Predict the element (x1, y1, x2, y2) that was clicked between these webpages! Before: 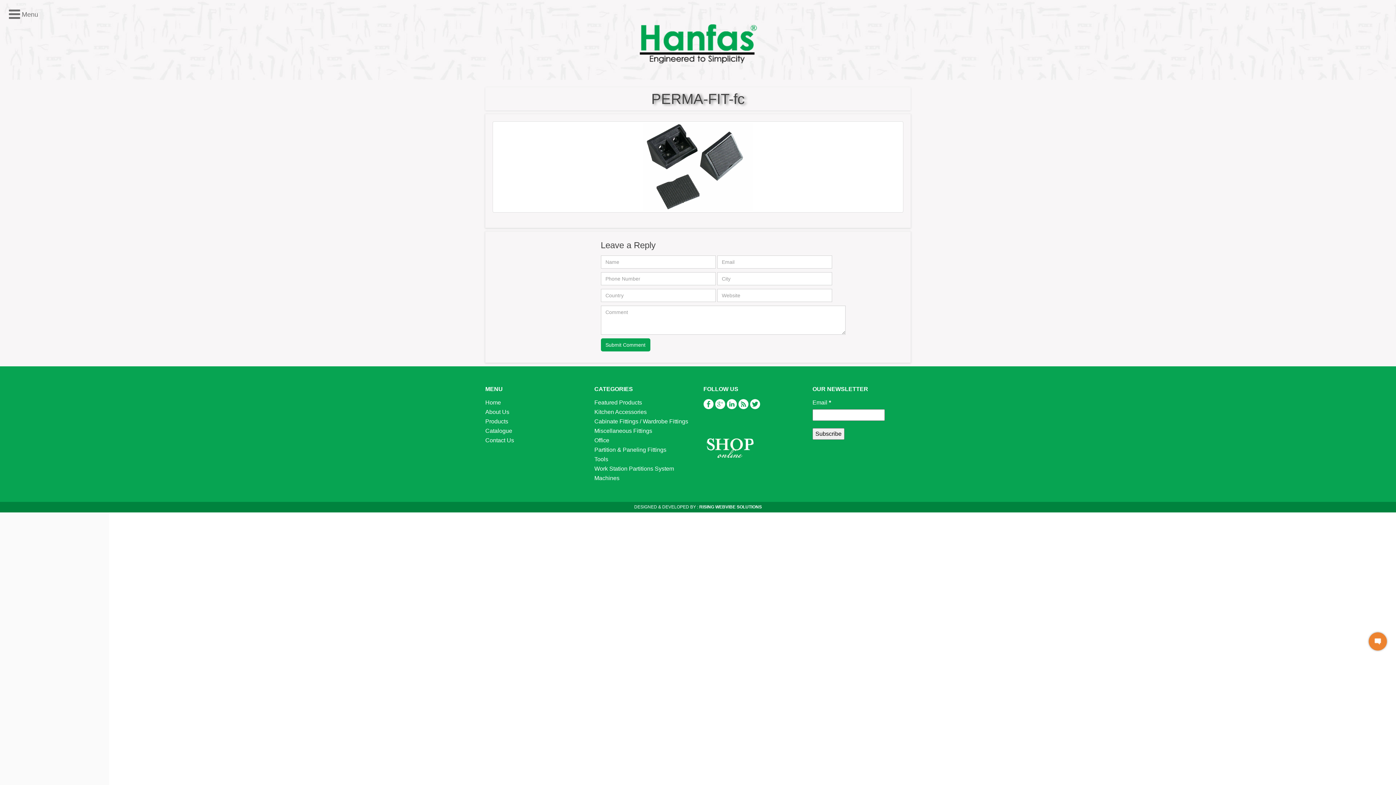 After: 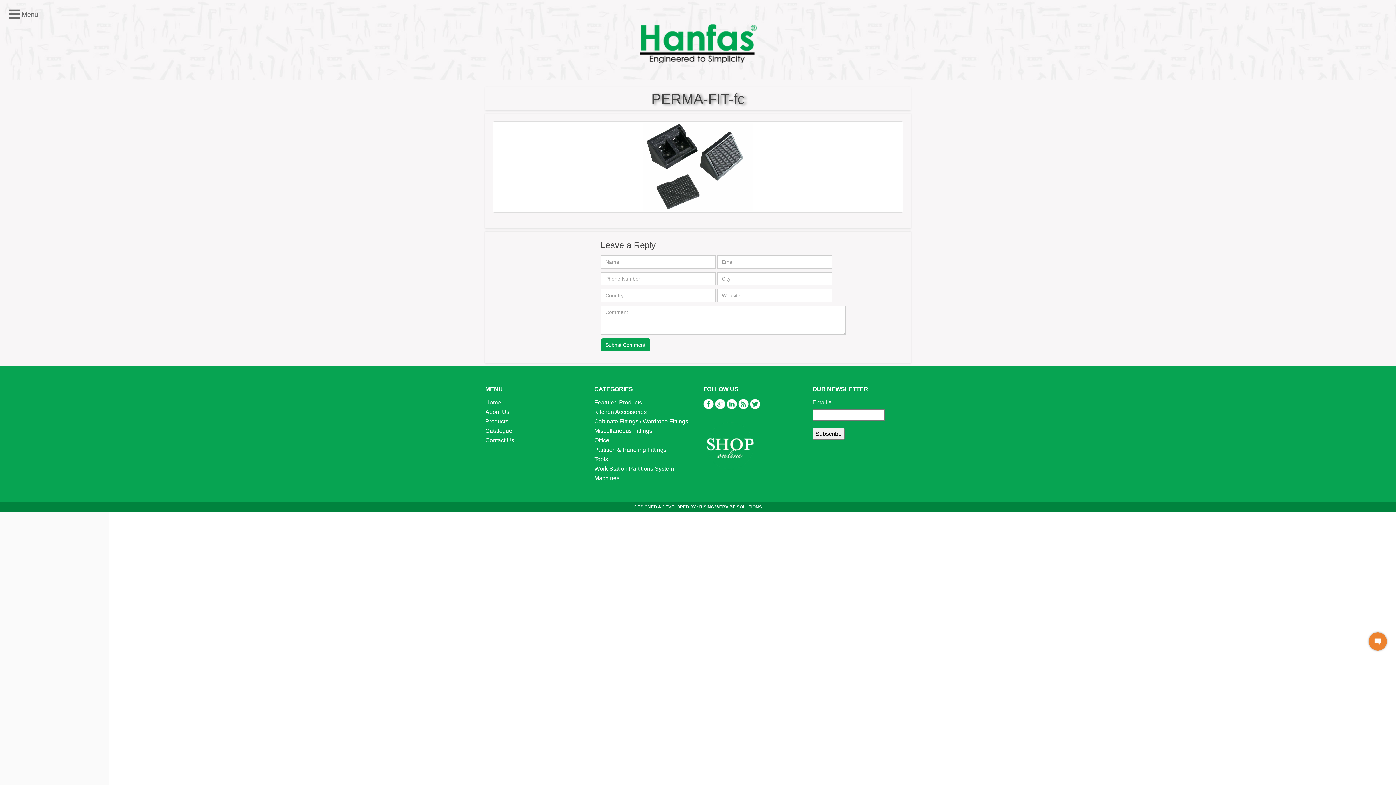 Action: bbox: (738, 400, 748, 406)